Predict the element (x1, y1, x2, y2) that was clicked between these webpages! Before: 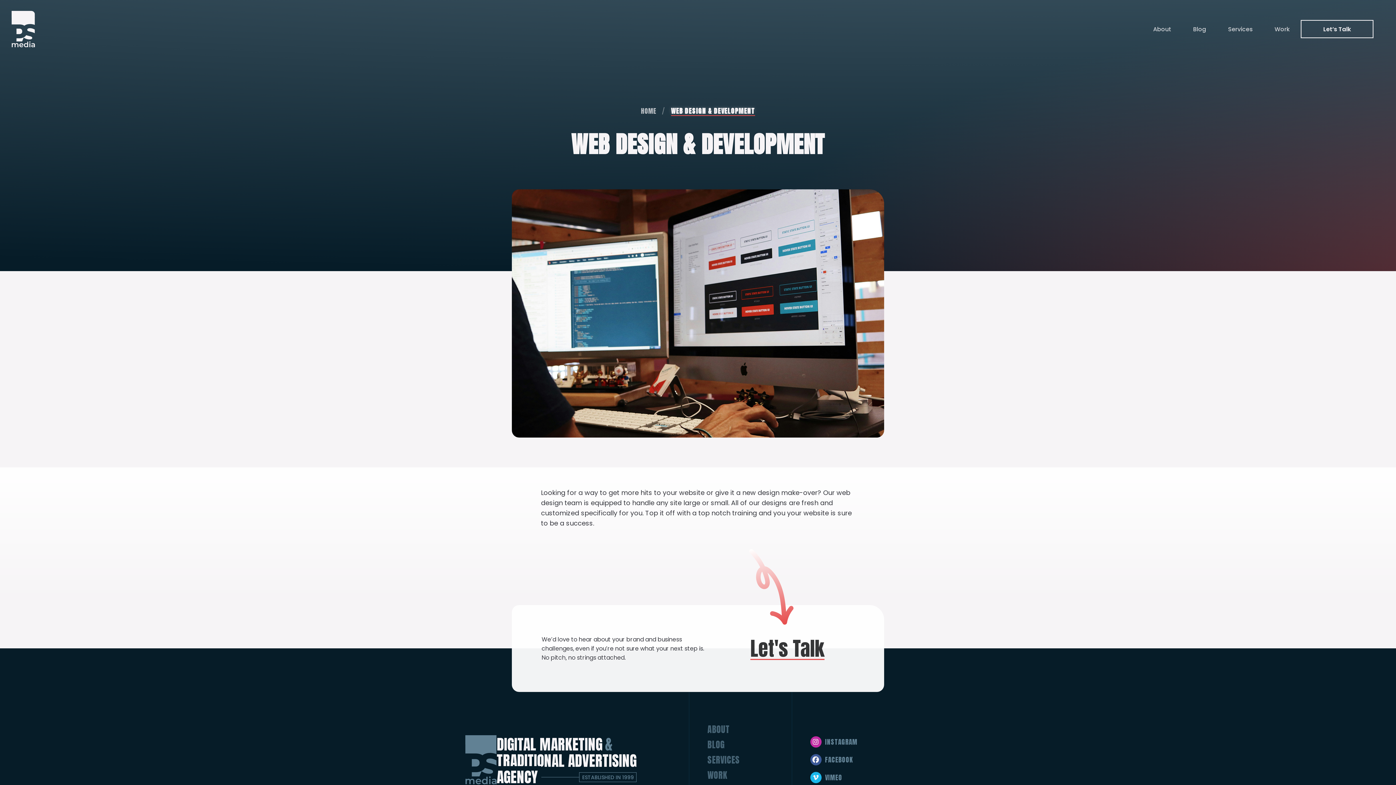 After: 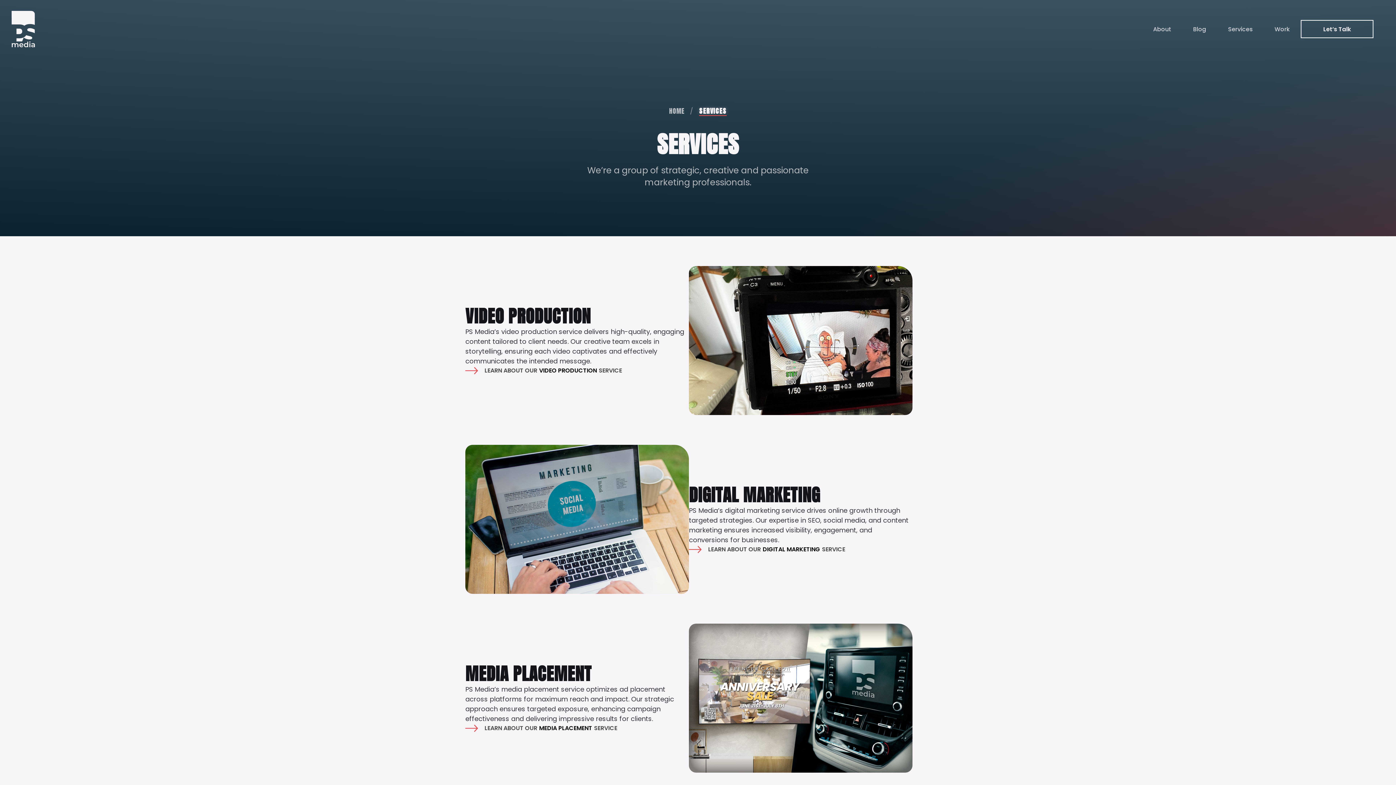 Action: bbox: (707, 752, 740, 767) label: SERVICES